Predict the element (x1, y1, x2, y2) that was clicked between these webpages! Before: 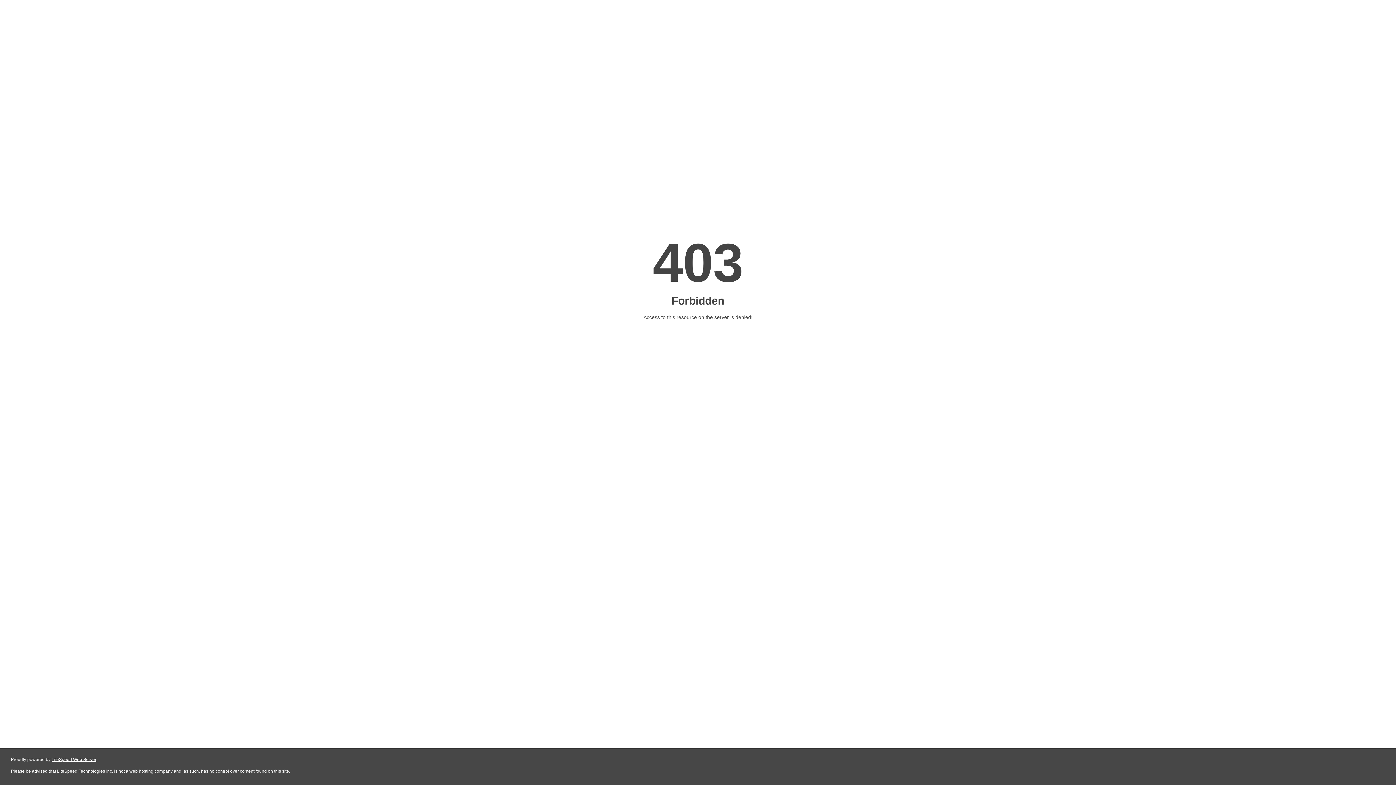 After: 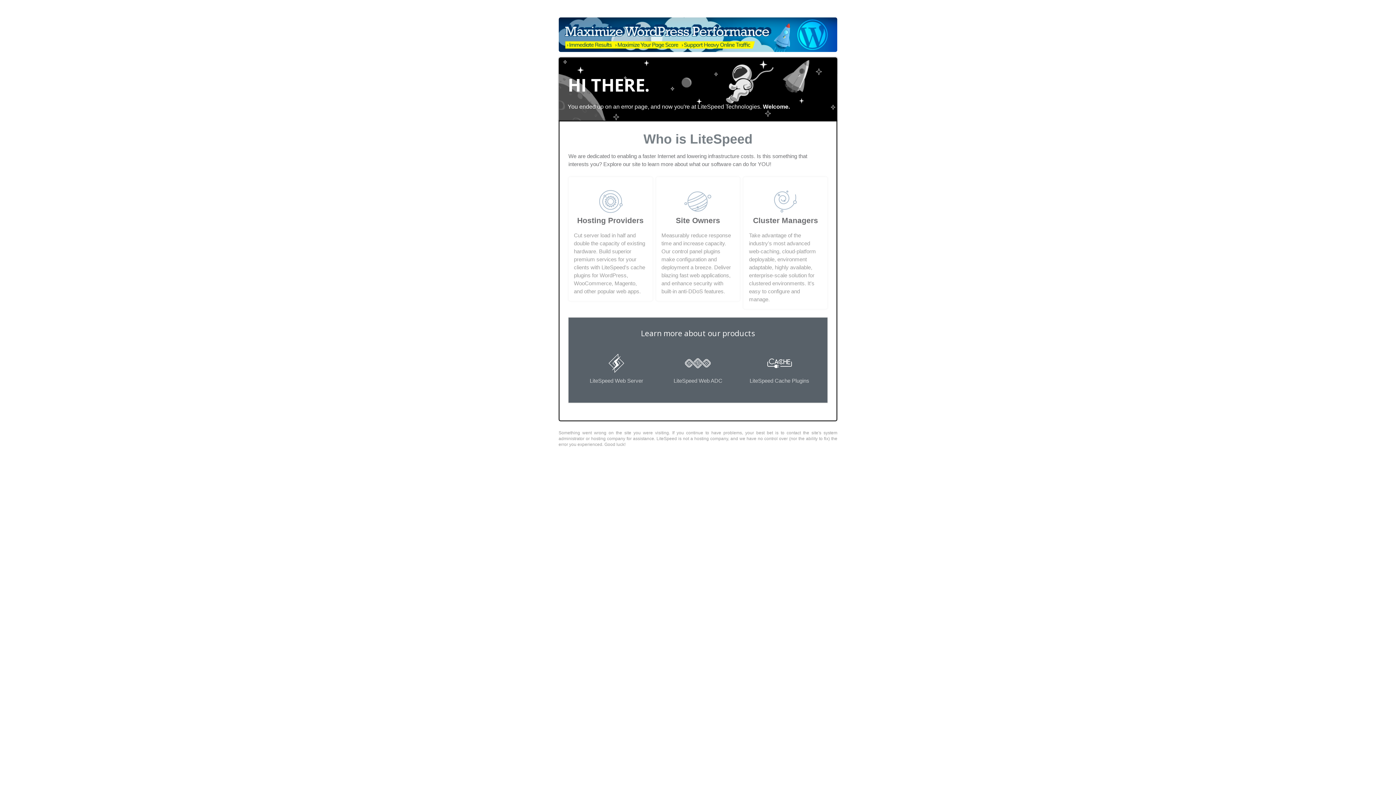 Action: bbox: (51, 757, 96, 762) label: LiteSpeed Web Server